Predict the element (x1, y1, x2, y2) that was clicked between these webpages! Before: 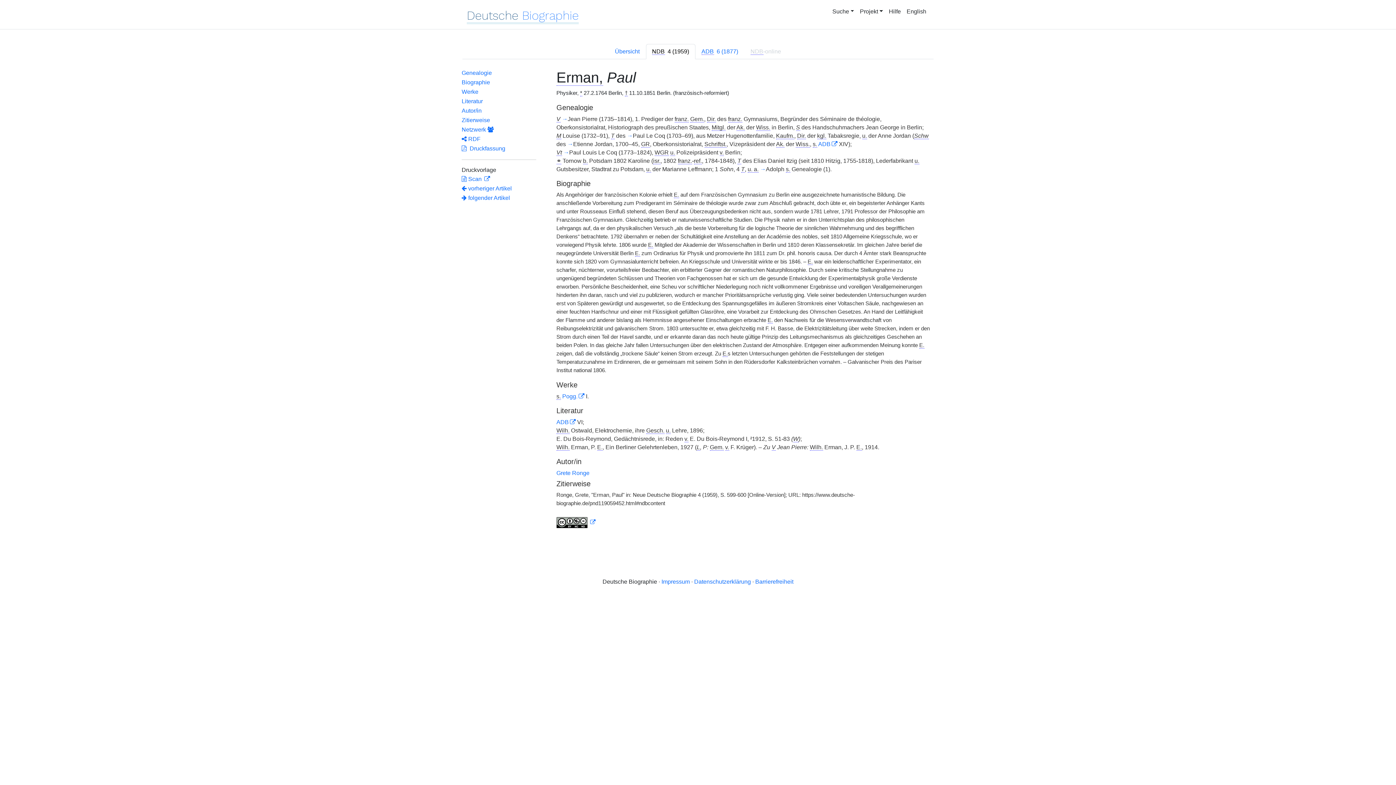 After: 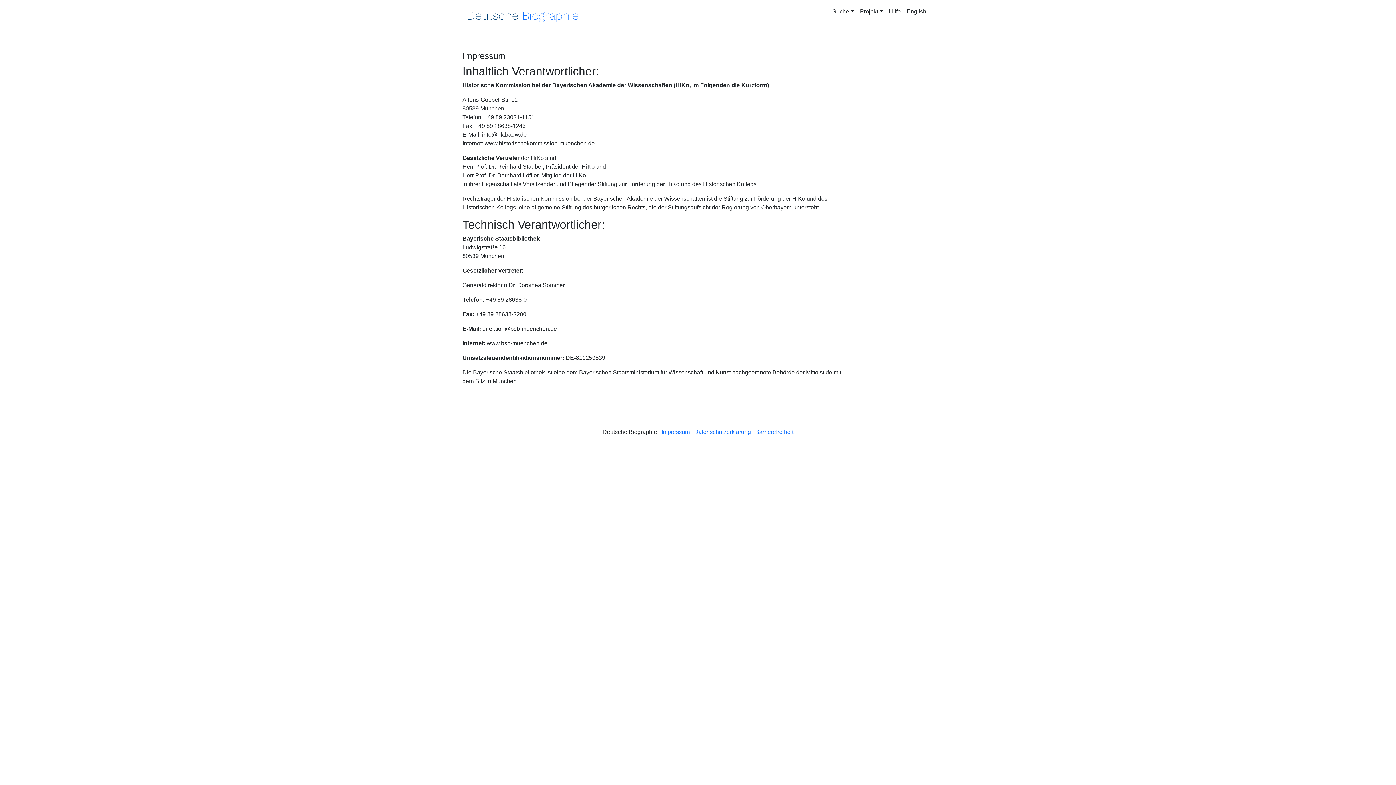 Action: bbox: (661, 578, 690, 585) label: Impressum